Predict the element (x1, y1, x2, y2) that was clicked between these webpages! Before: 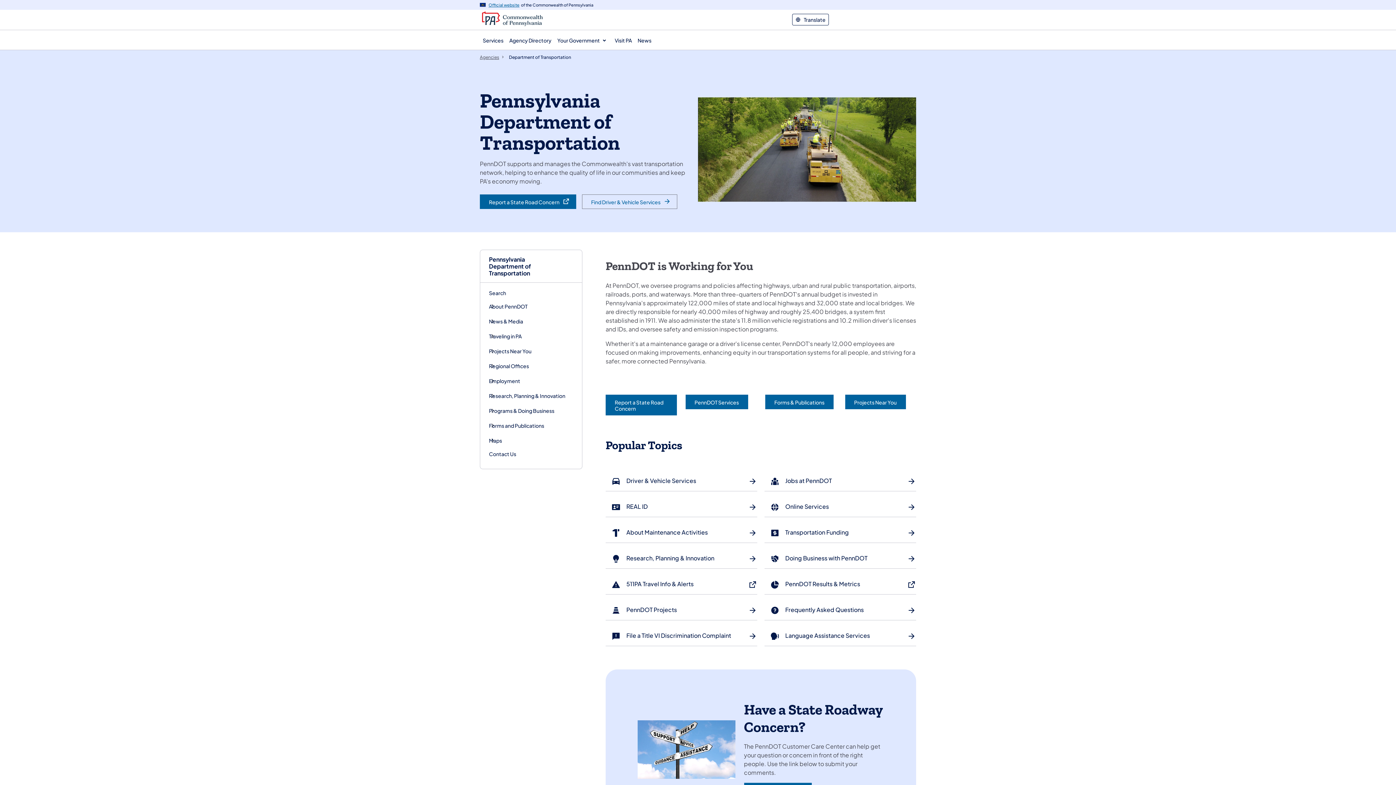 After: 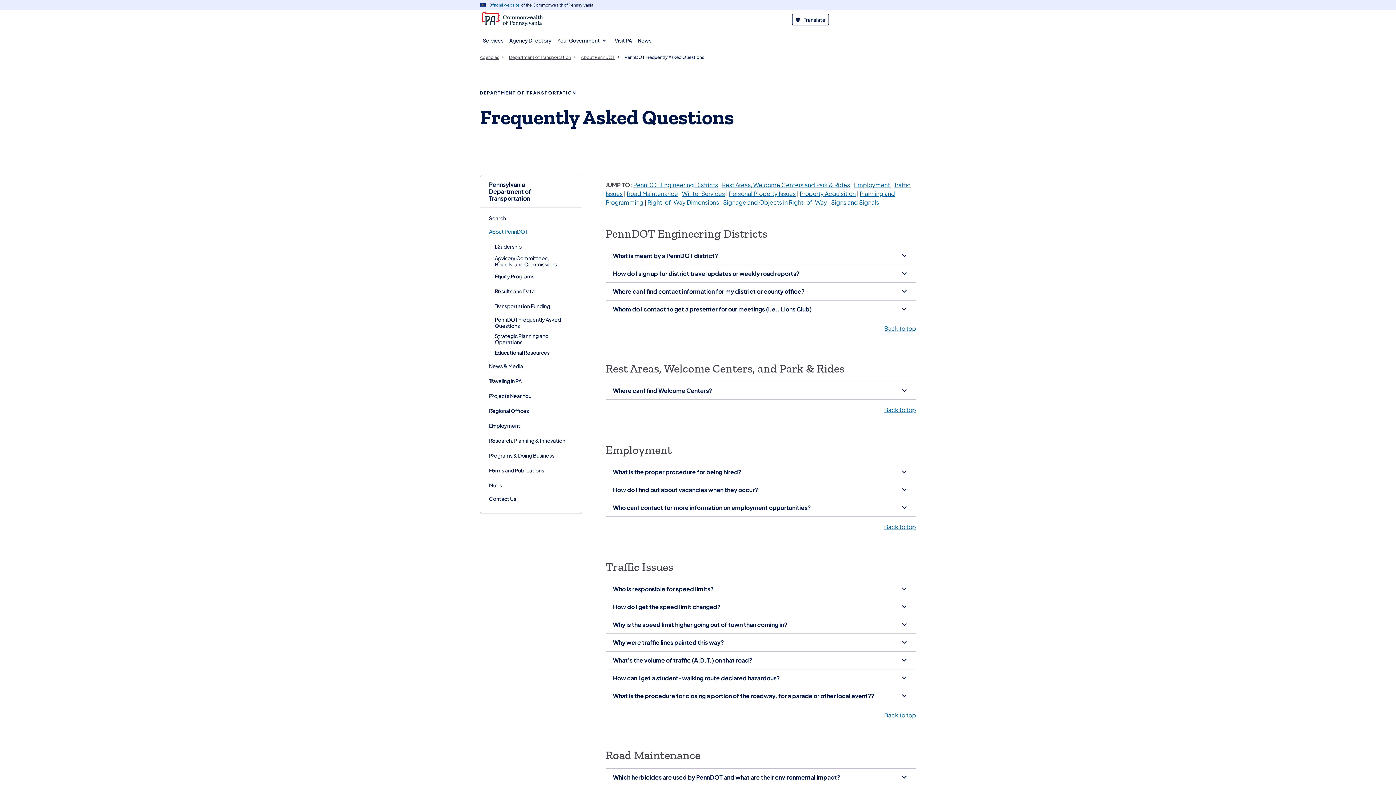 Action: bbox: (764, 602, 916, 620) label: Frequently Asked Questions